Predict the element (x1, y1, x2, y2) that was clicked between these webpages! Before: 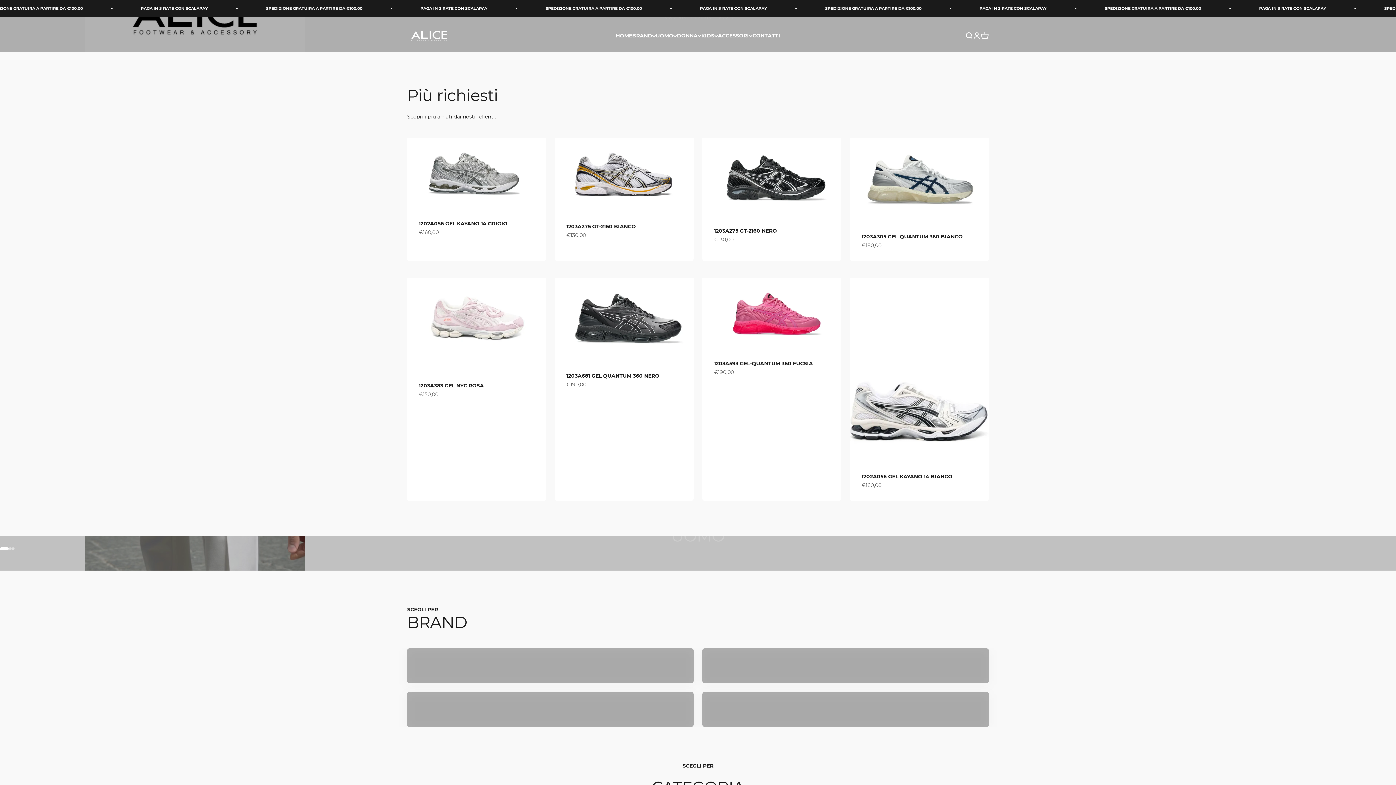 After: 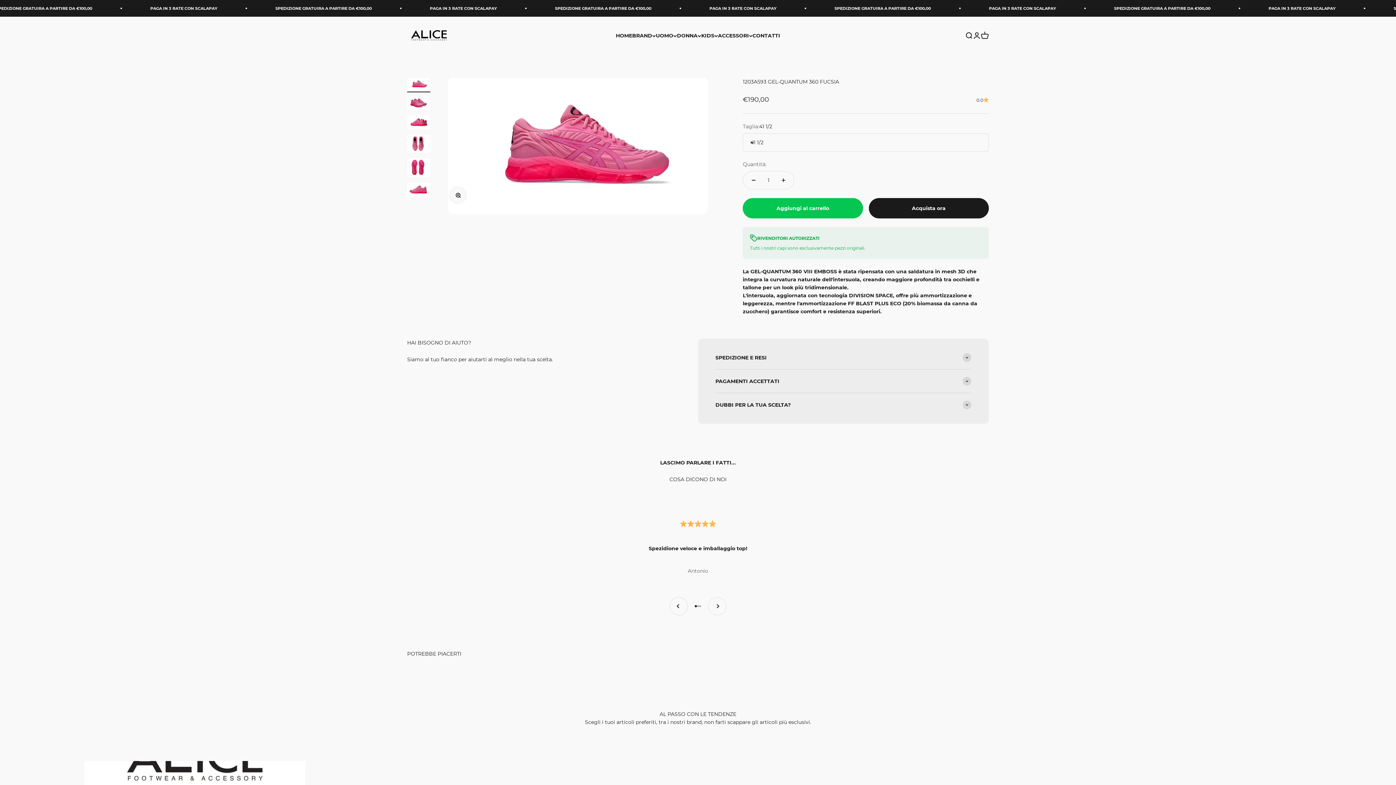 Action: bbox: (714, 360, 813, 367) label: 1203A593 GEL-QUANTUM 360 FUCSIA